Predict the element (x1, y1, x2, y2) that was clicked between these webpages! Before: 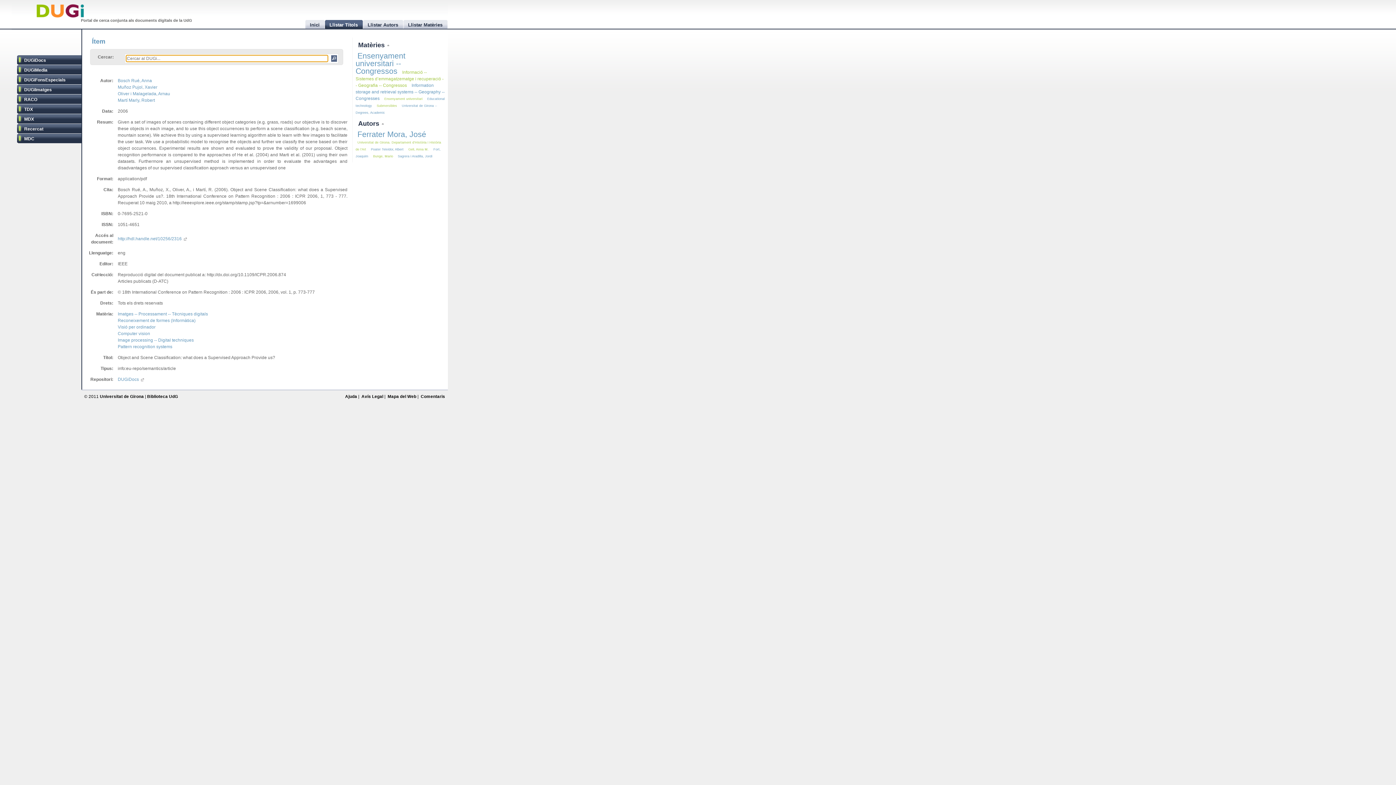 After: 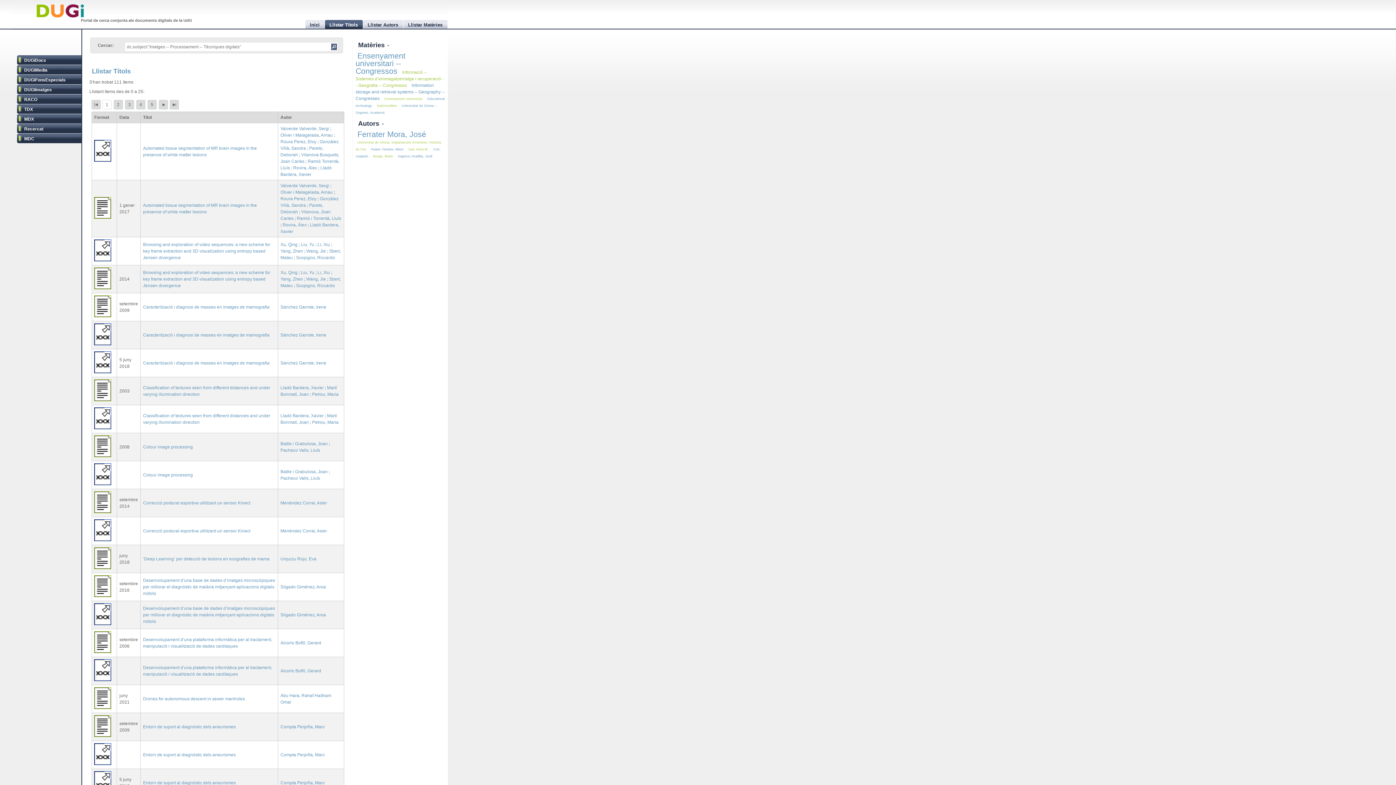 Action: label: Imatges -- Processament -- Tècniques digitals bbox: (117, 311, 207, 316)